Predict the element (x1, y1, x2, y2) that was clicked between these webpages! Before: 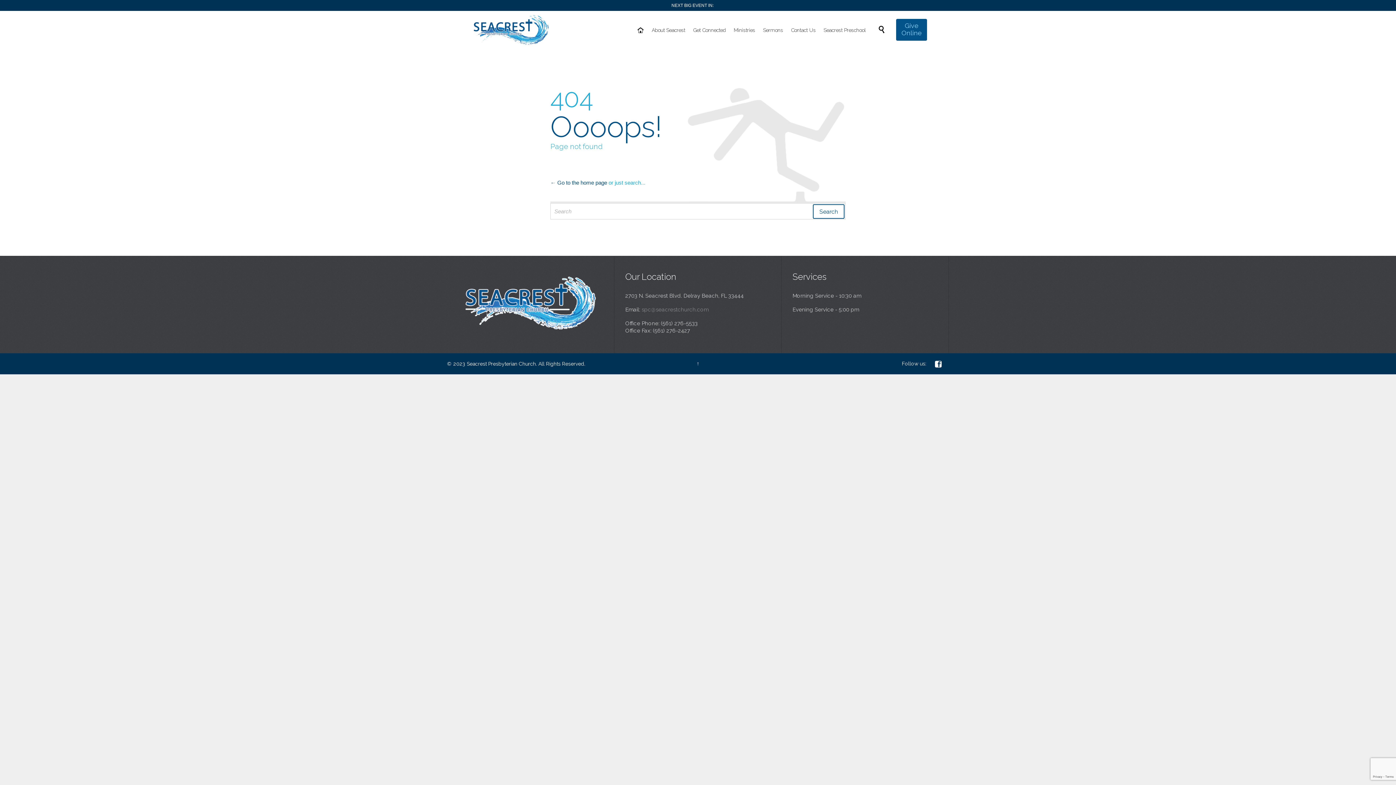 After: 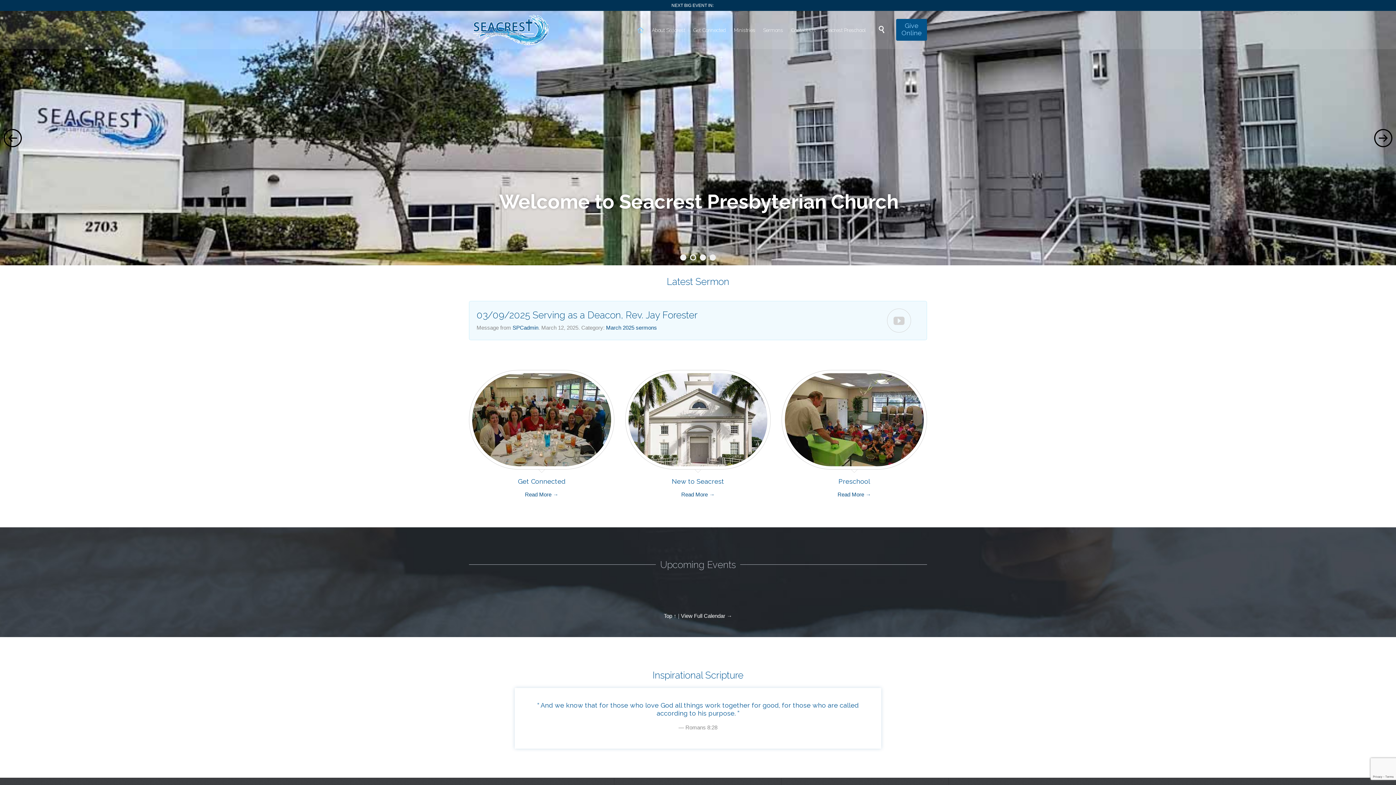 Action: bbox: (458, 270, 603, 336)